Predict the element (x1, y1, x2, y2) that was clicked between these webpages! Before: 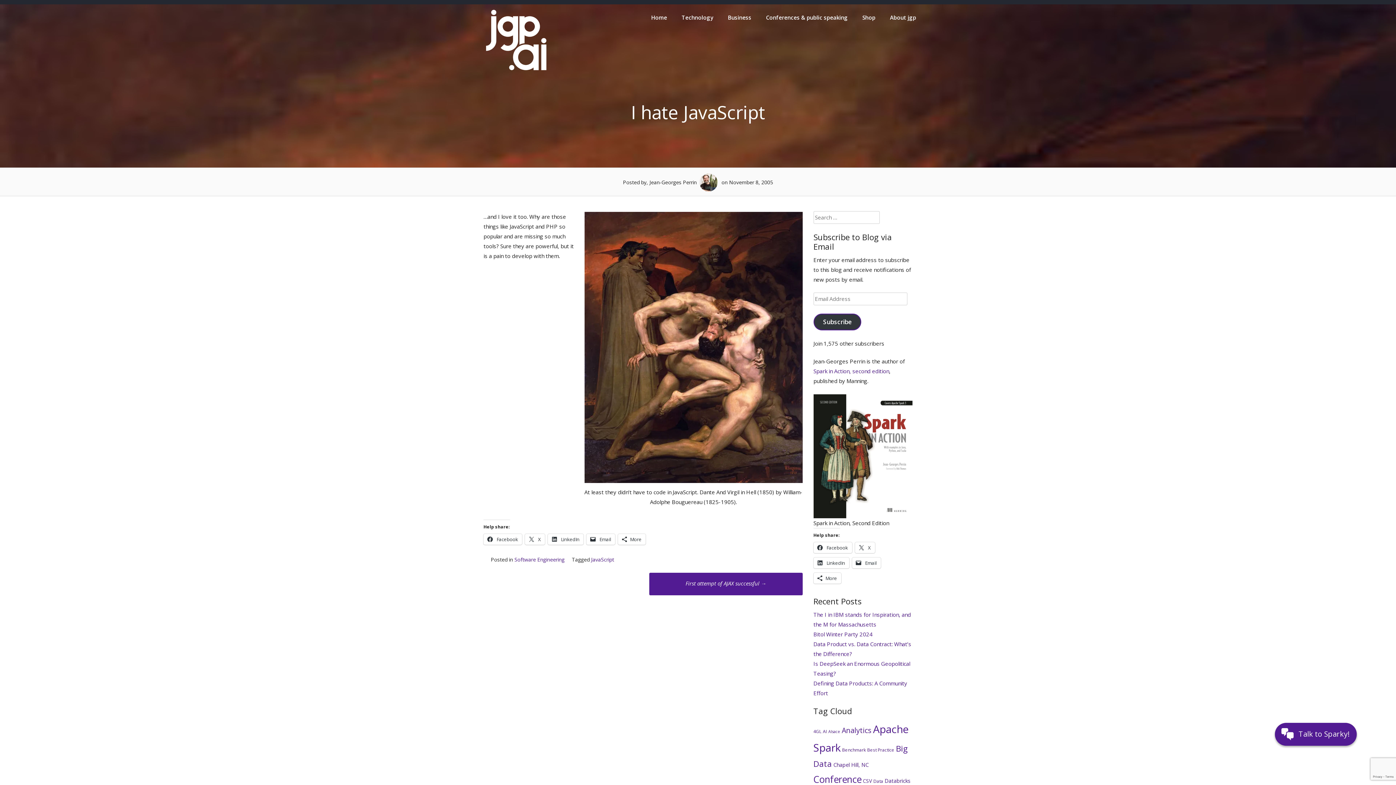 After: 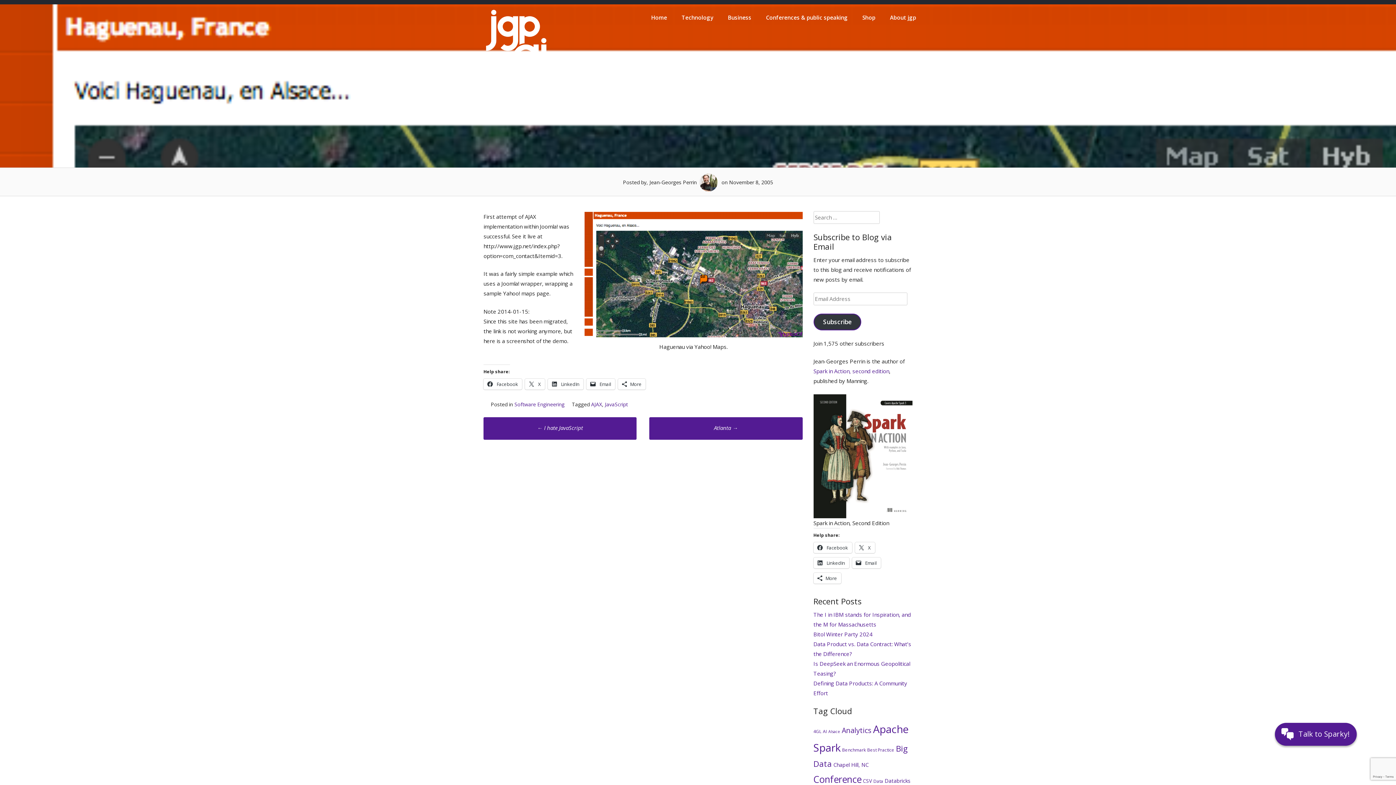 Action: label: First attempt of AJAX successful → bbox: (685, 579, 766, 587)